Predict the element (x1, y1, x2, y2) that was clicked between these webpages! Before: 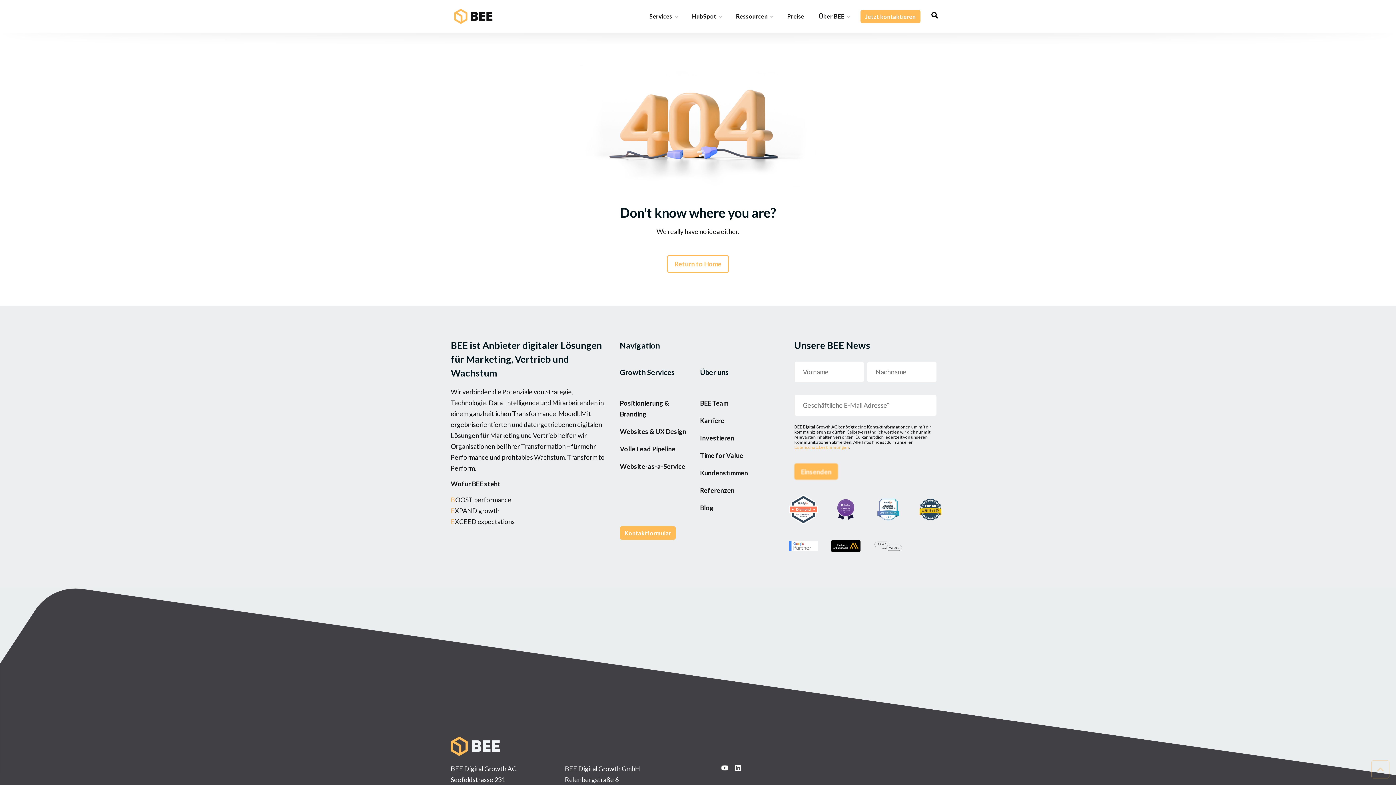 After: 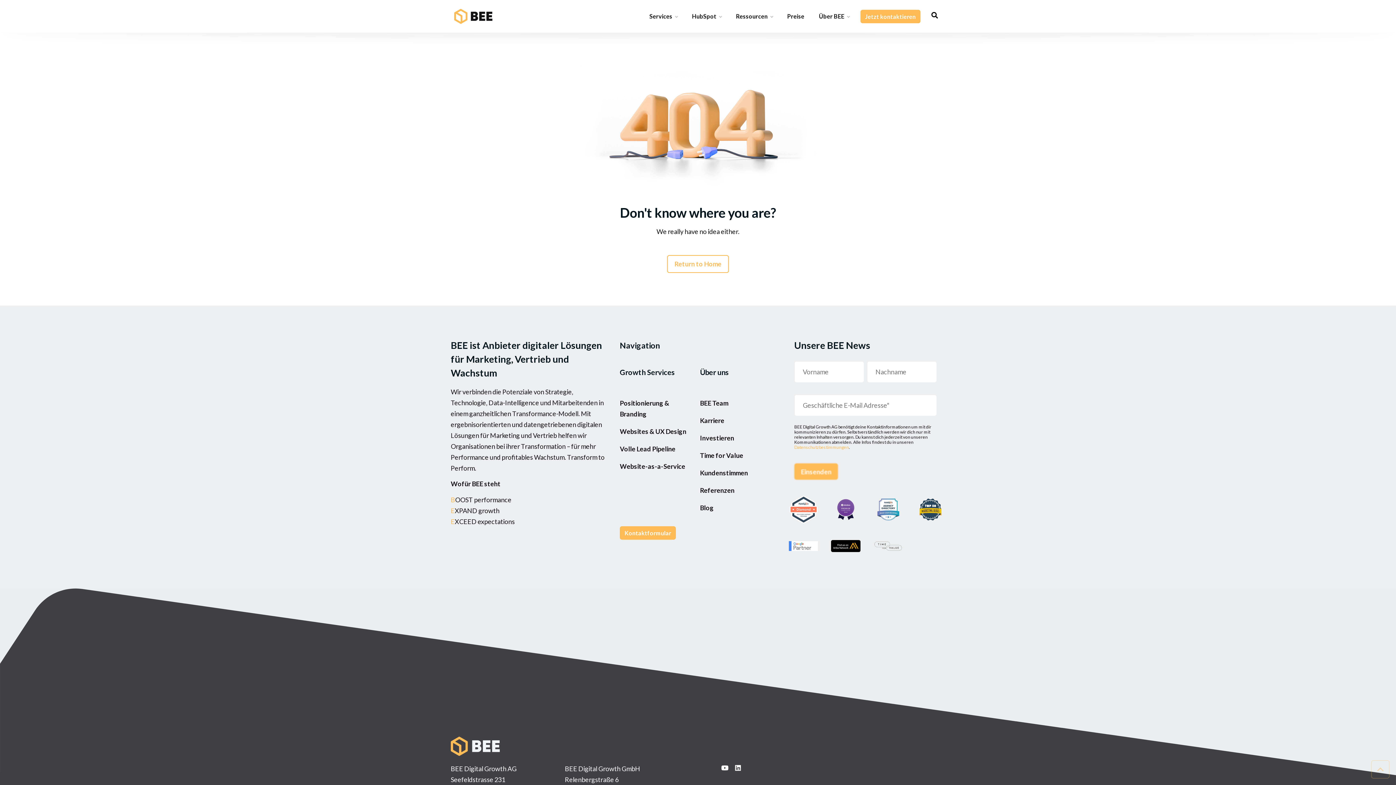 Action: bbox: (789, 489, 818, 521)